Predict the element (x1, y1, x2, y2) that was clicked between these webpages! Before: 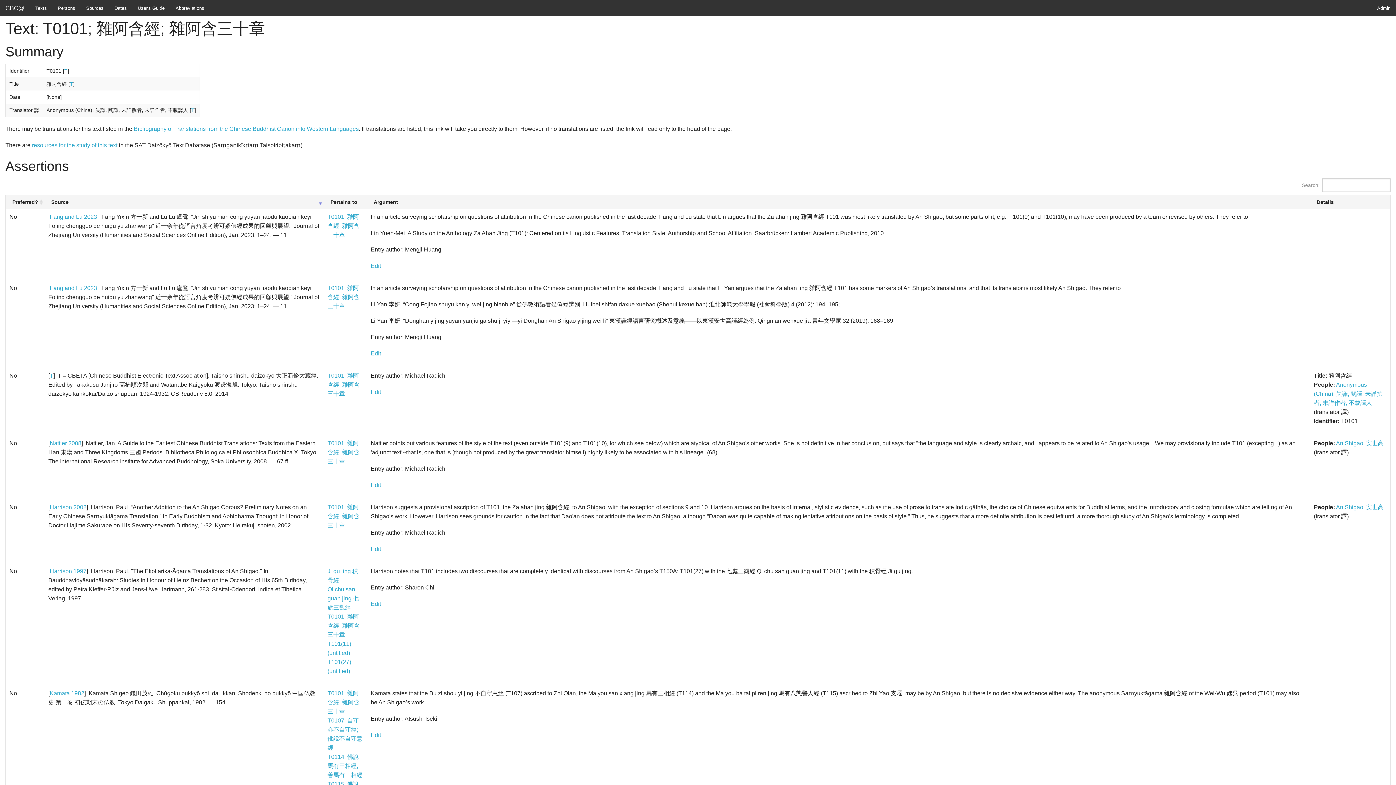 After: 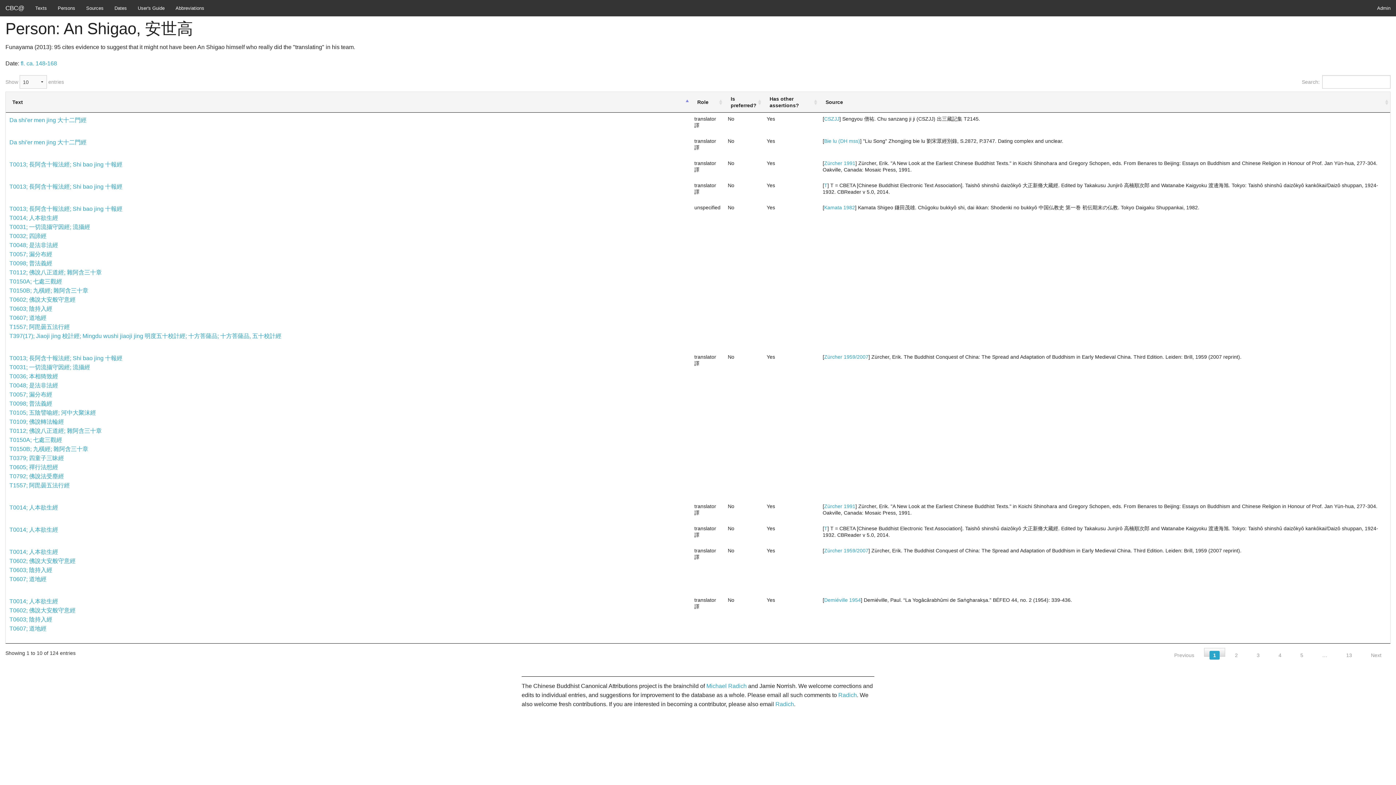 Action: label: An Shigao, 安世高 bbox: (1336, 440, 1384, 446)